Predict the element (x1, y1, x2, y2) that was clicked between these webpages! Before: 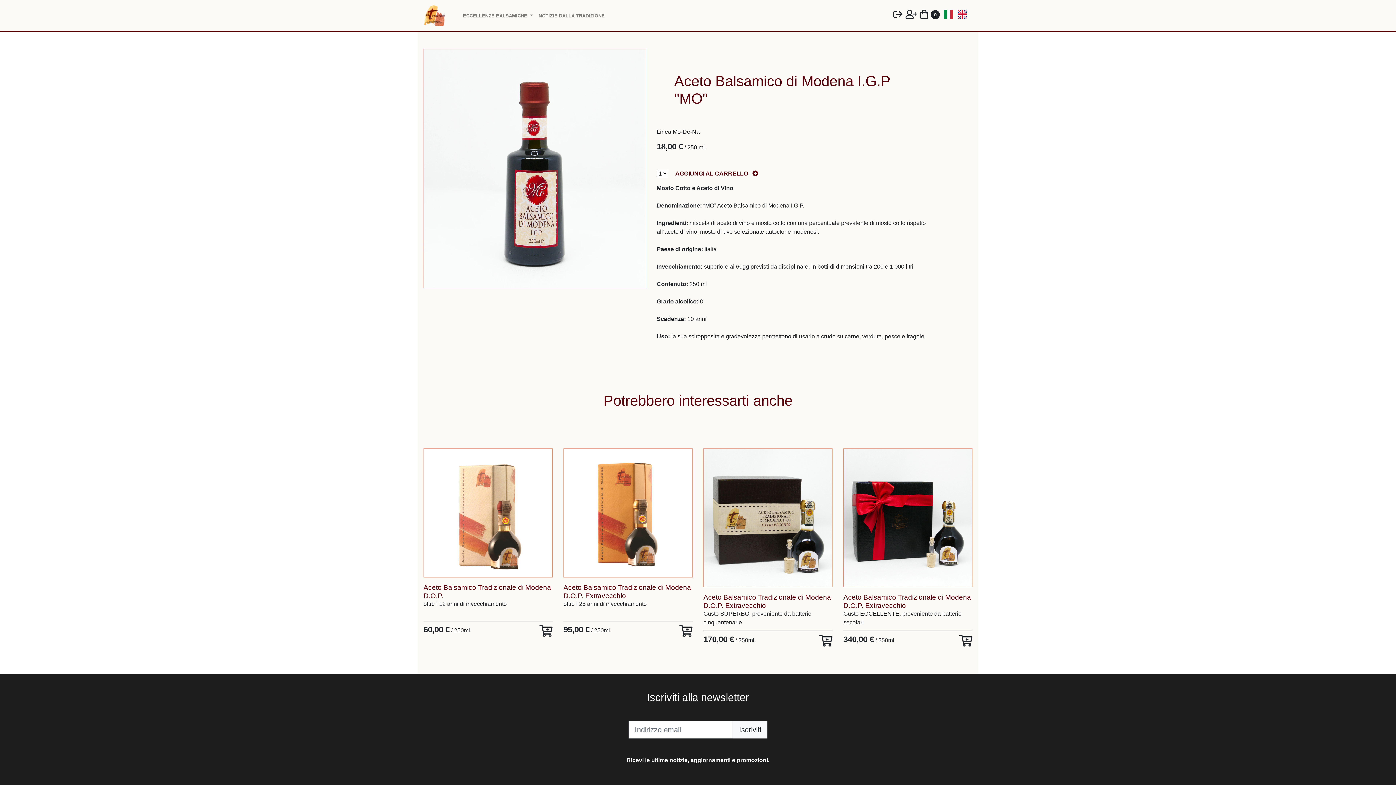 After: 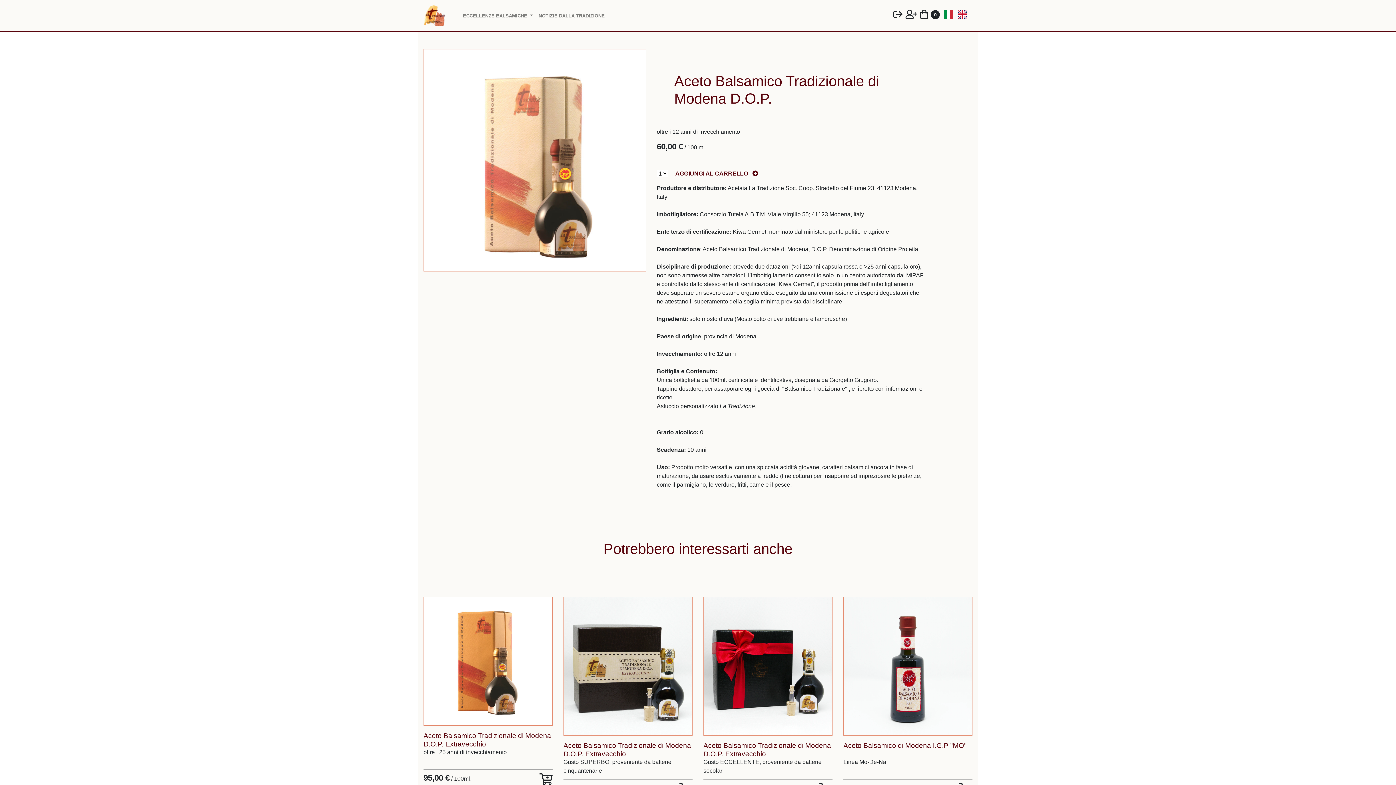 Action: bbox: (423, 509, 552, 515)